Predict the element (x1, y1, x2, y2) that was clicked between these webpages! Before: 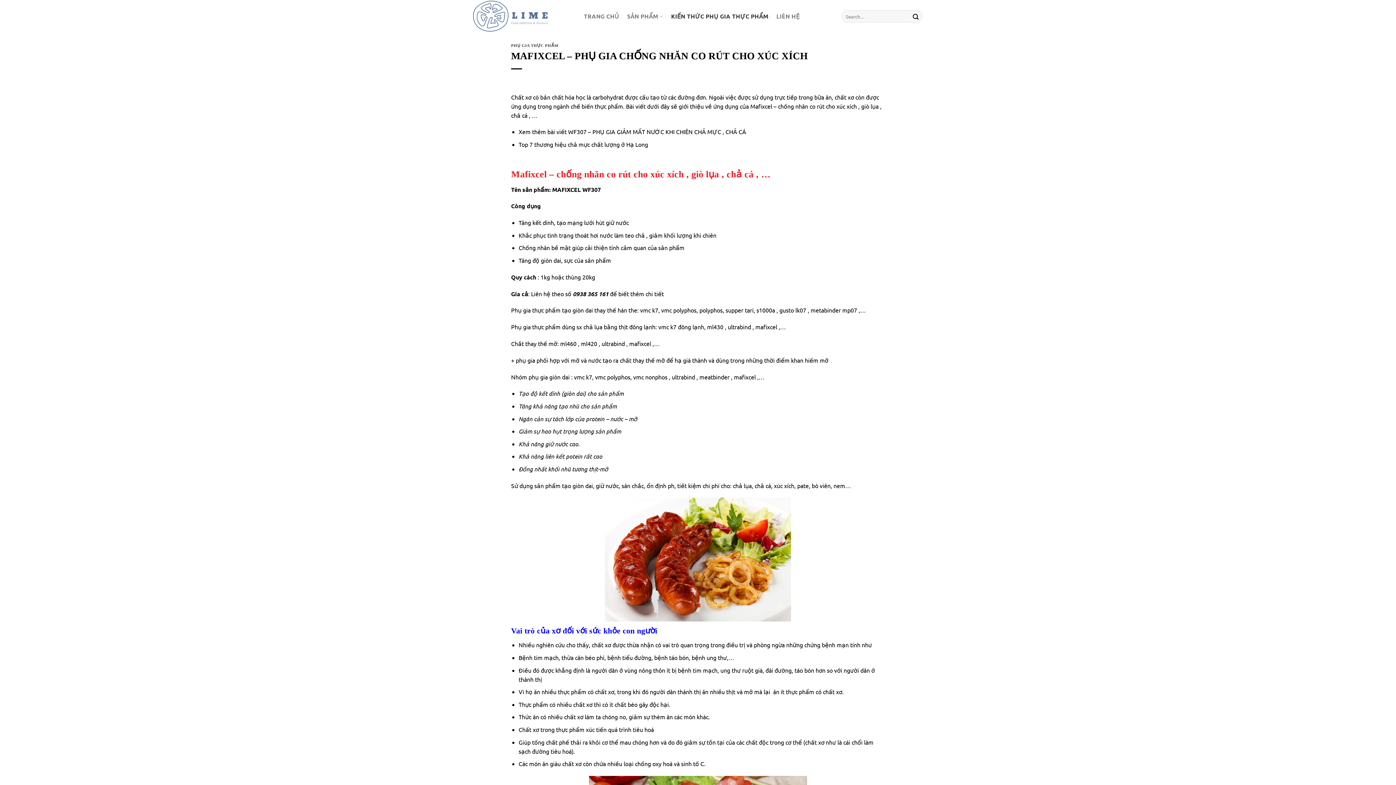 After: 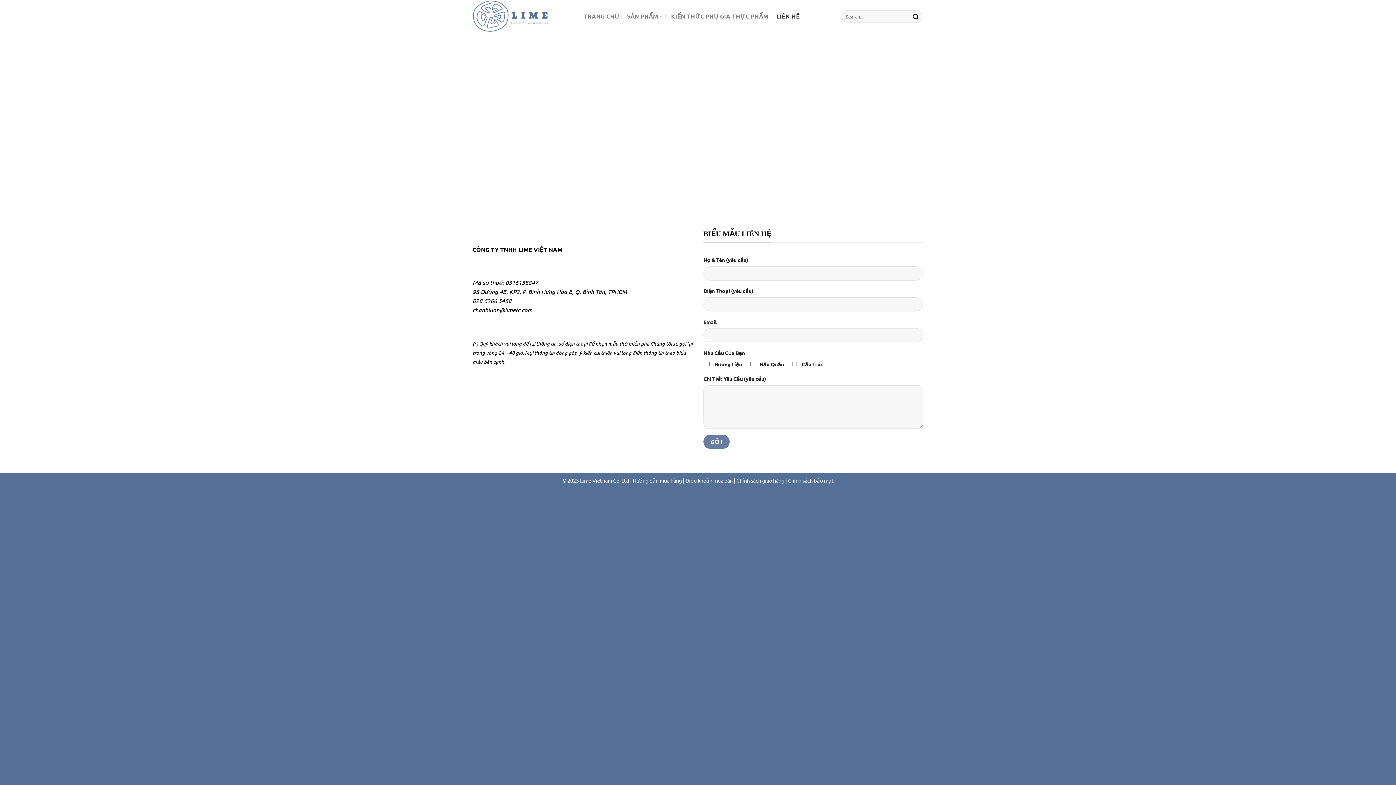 Action: label: LIÊN HỆ bbox: (776, 8, 799, 24)